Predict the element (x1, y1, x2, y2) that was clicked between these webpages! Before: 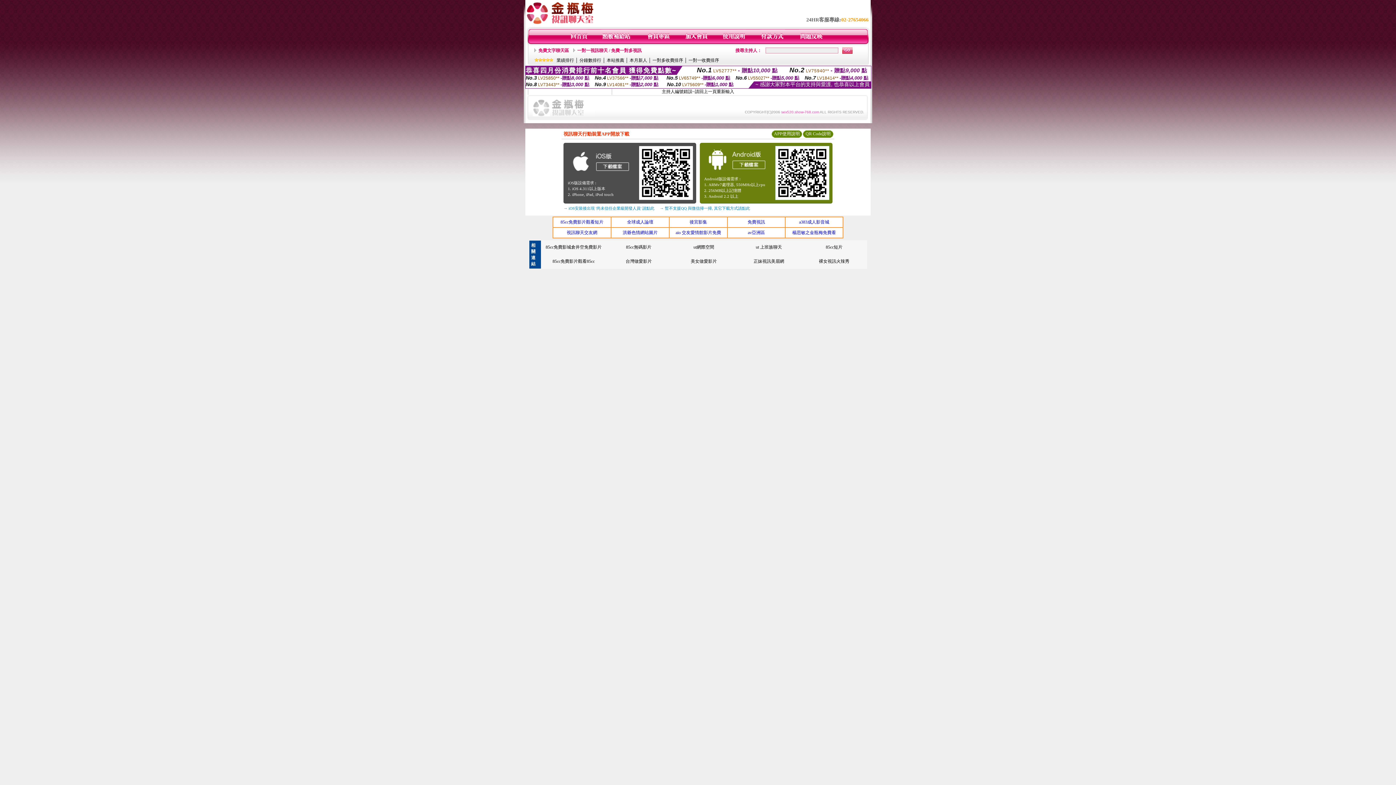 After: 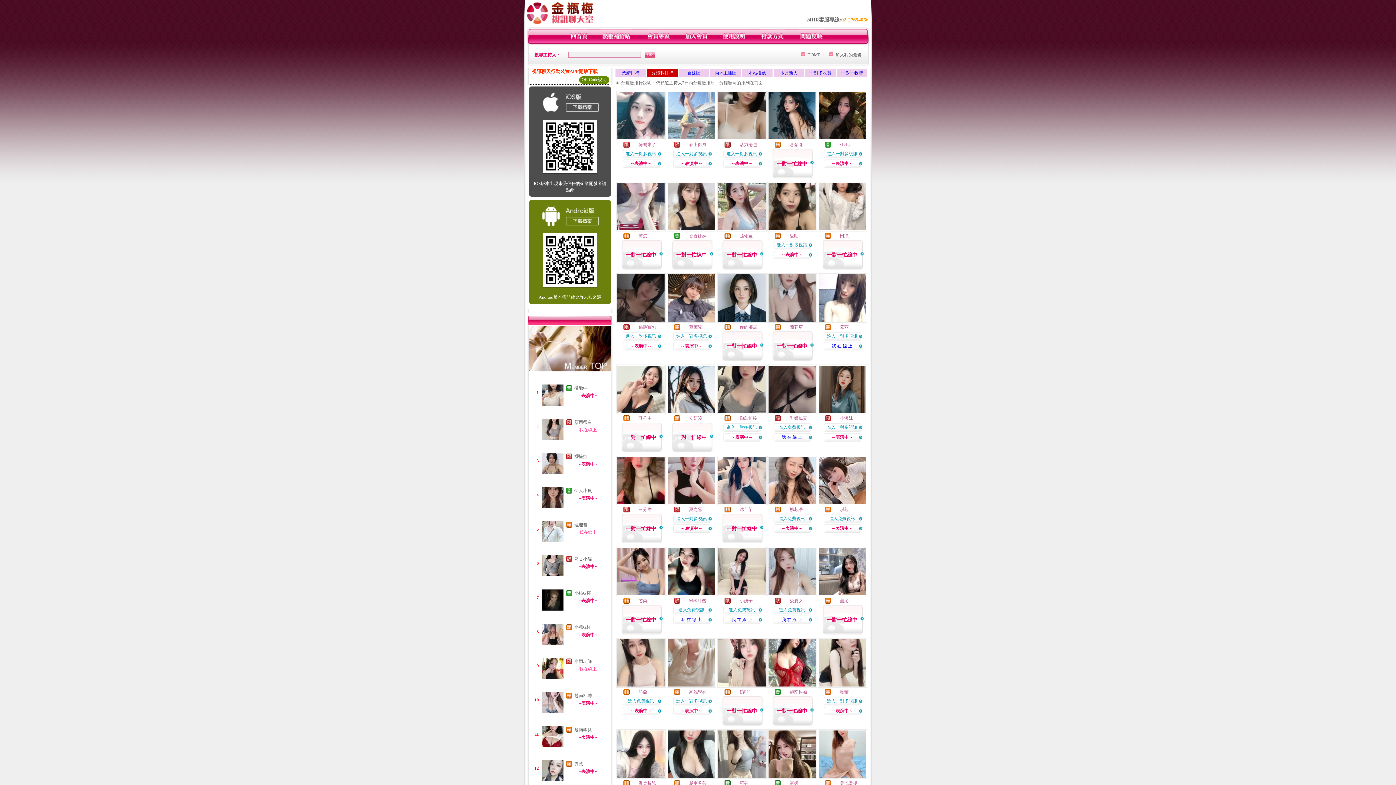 Action: label: 分鐘數排行 bbox: (579, 57, 601, 62)